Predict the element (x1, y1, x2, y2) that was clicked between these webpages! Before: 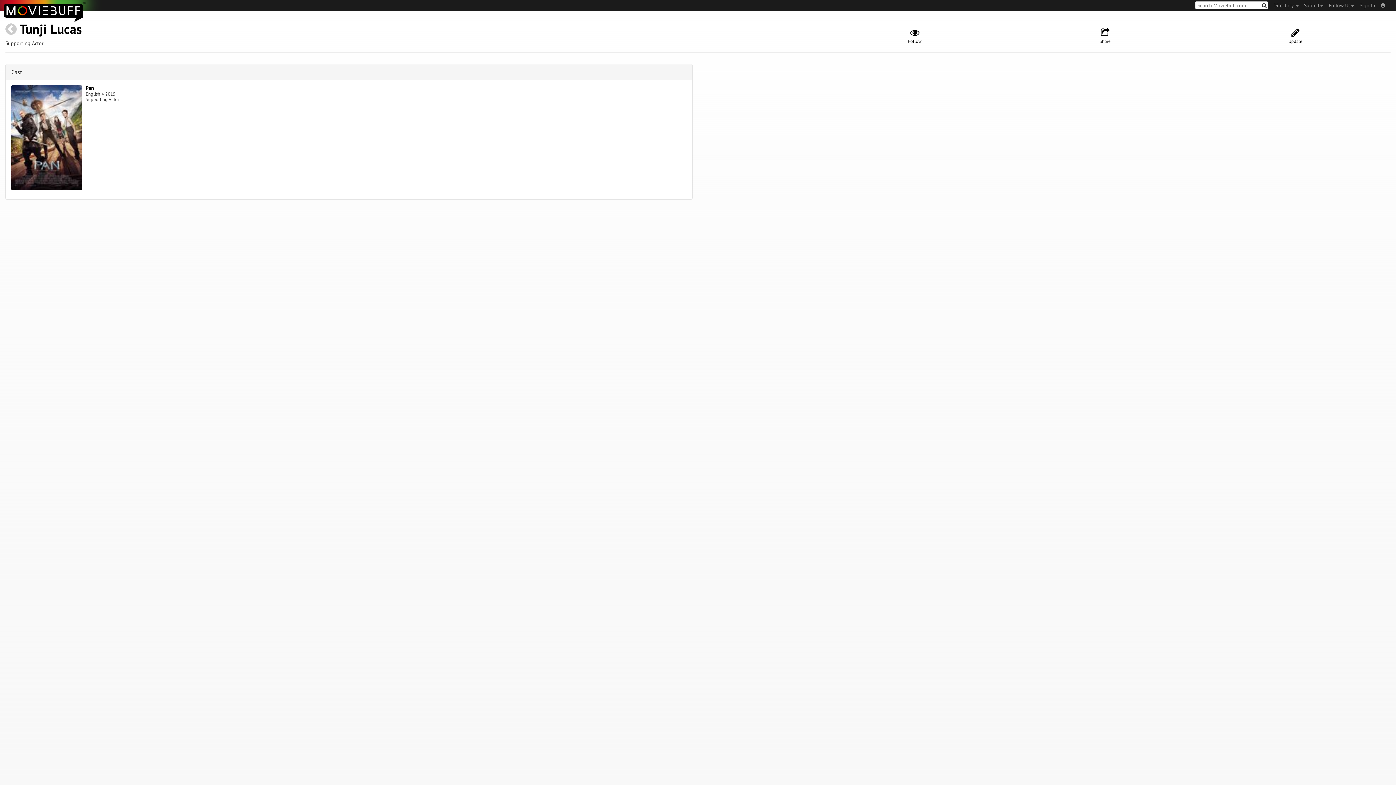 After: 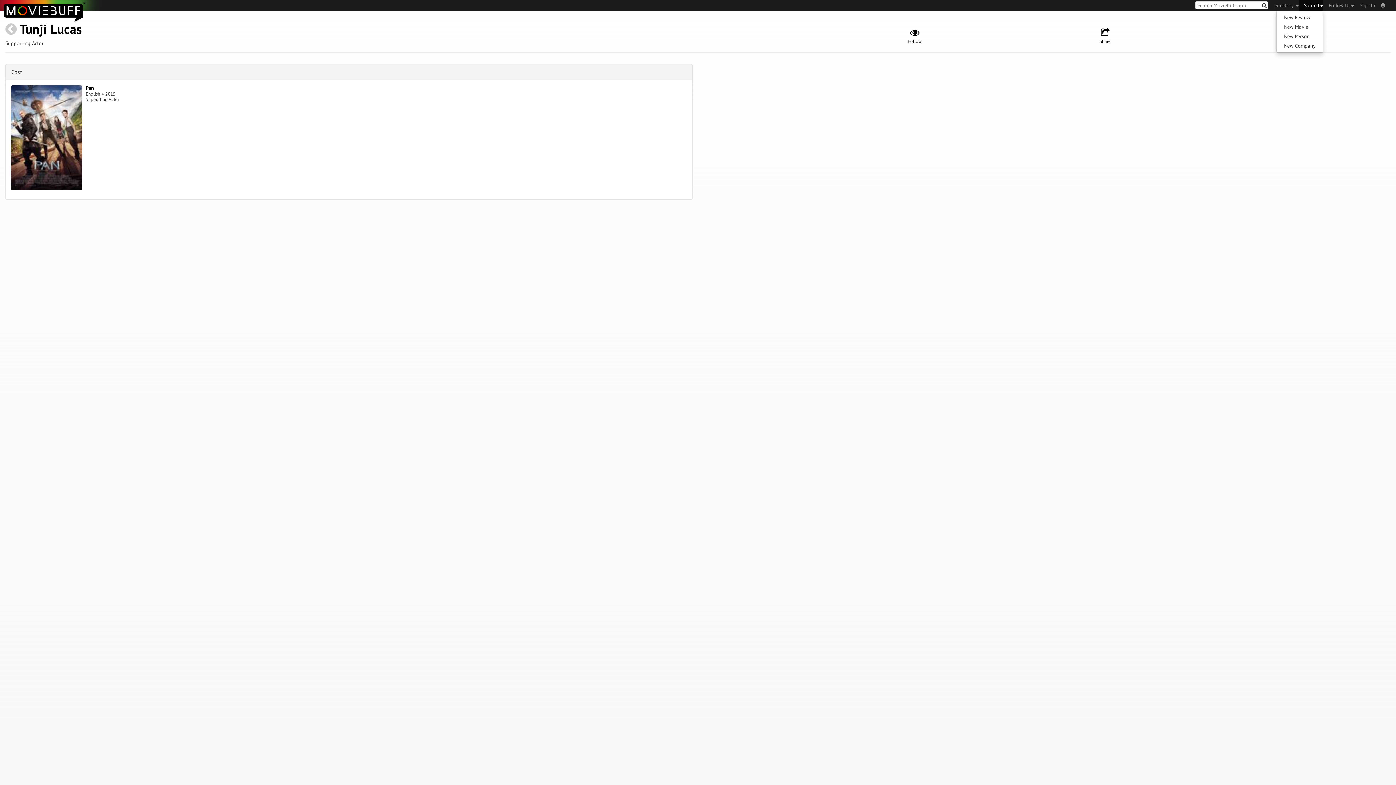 Action: label: Submit bbox: (1298, 0, 1323, 10)